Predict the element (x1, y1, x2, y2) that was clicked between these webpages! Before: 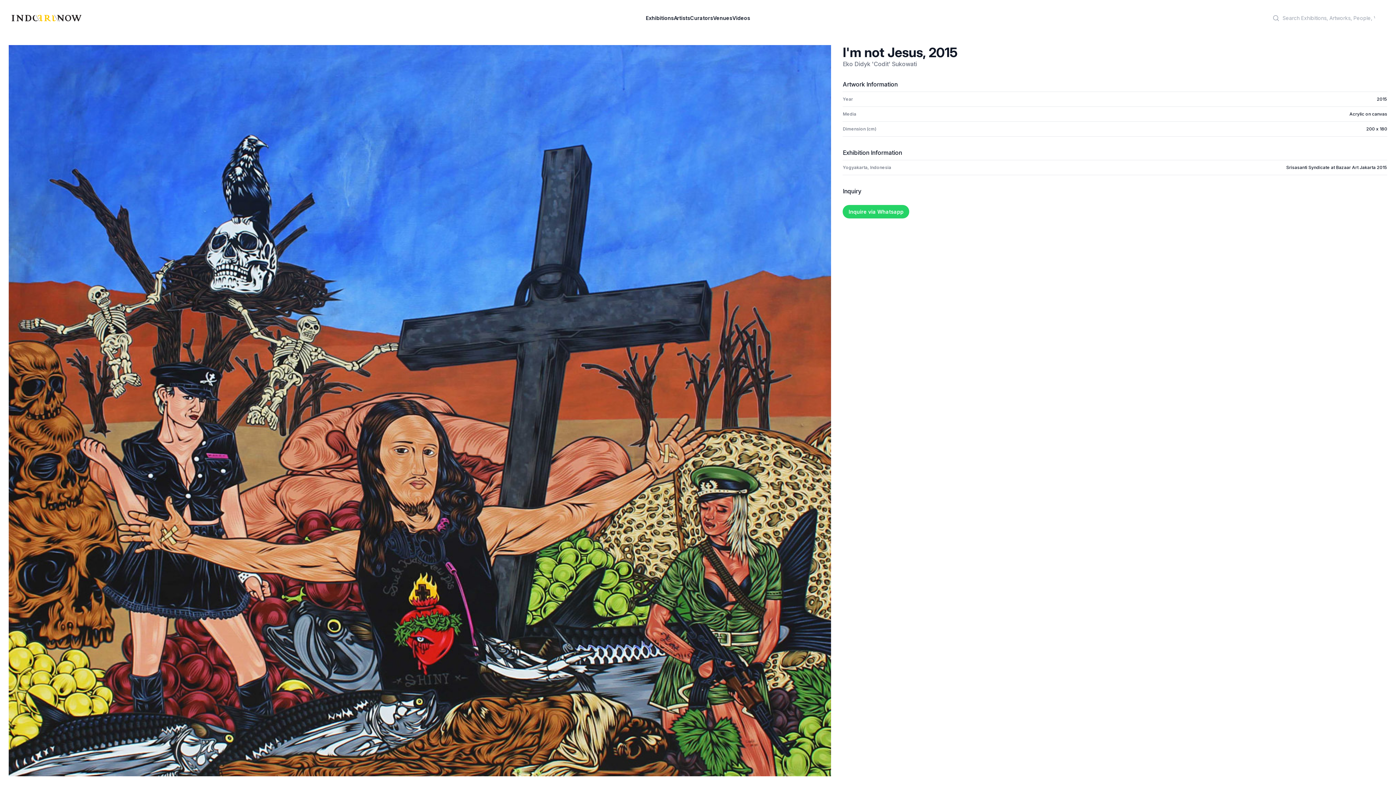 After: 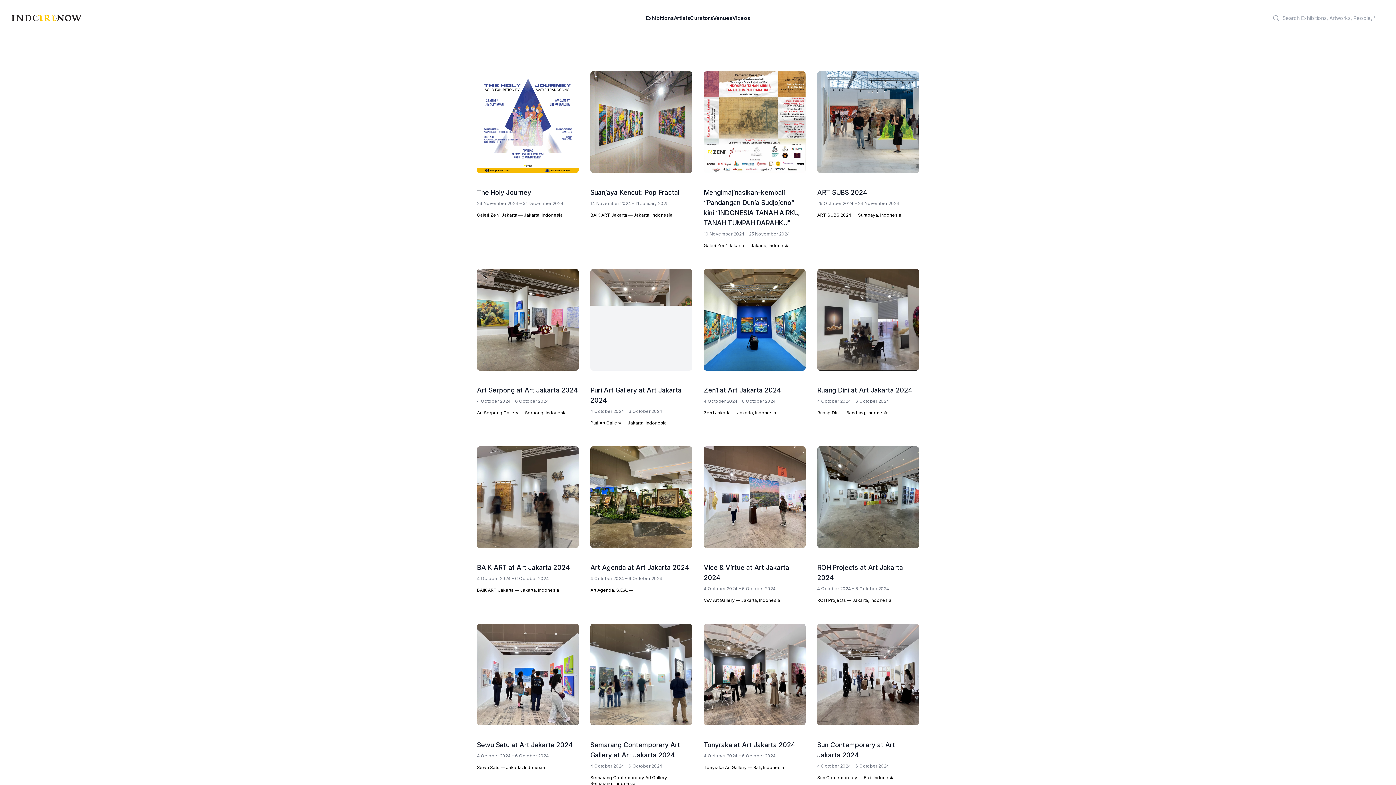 Action: bbox: (646, 13, 674, 22) label: Exhibitions